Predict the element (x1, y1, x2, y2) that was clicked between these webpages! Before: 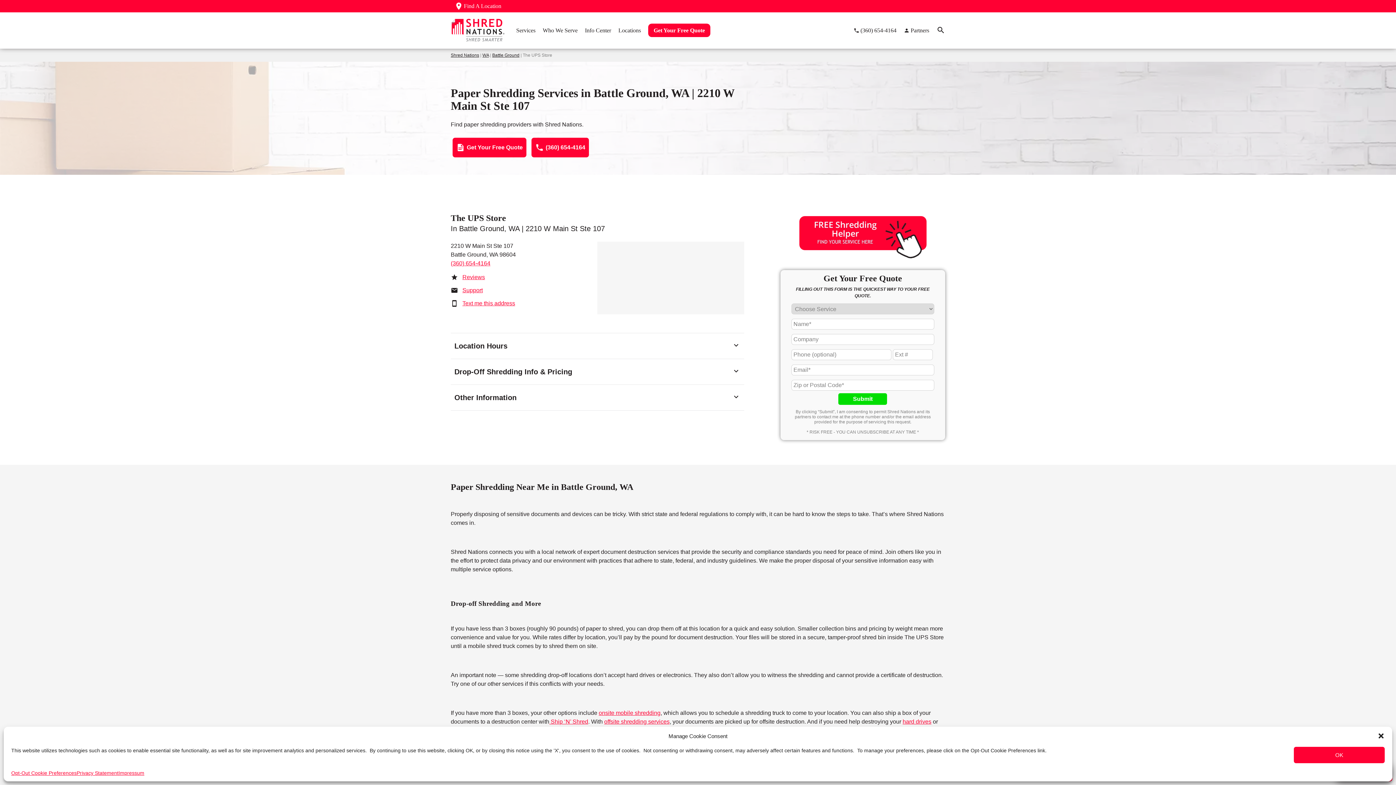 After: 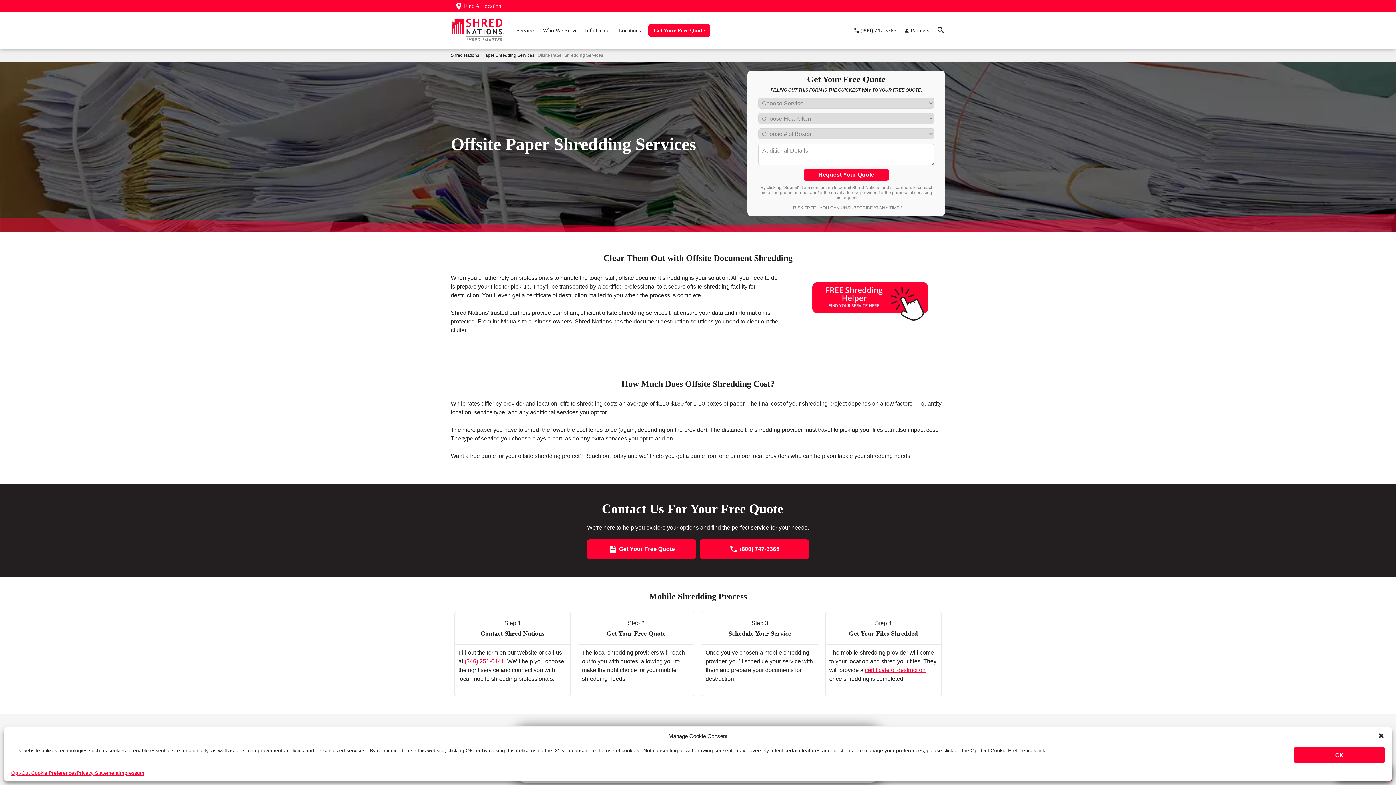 Action: bbox: (604, 718, 669, 725) label: offsite shredding services